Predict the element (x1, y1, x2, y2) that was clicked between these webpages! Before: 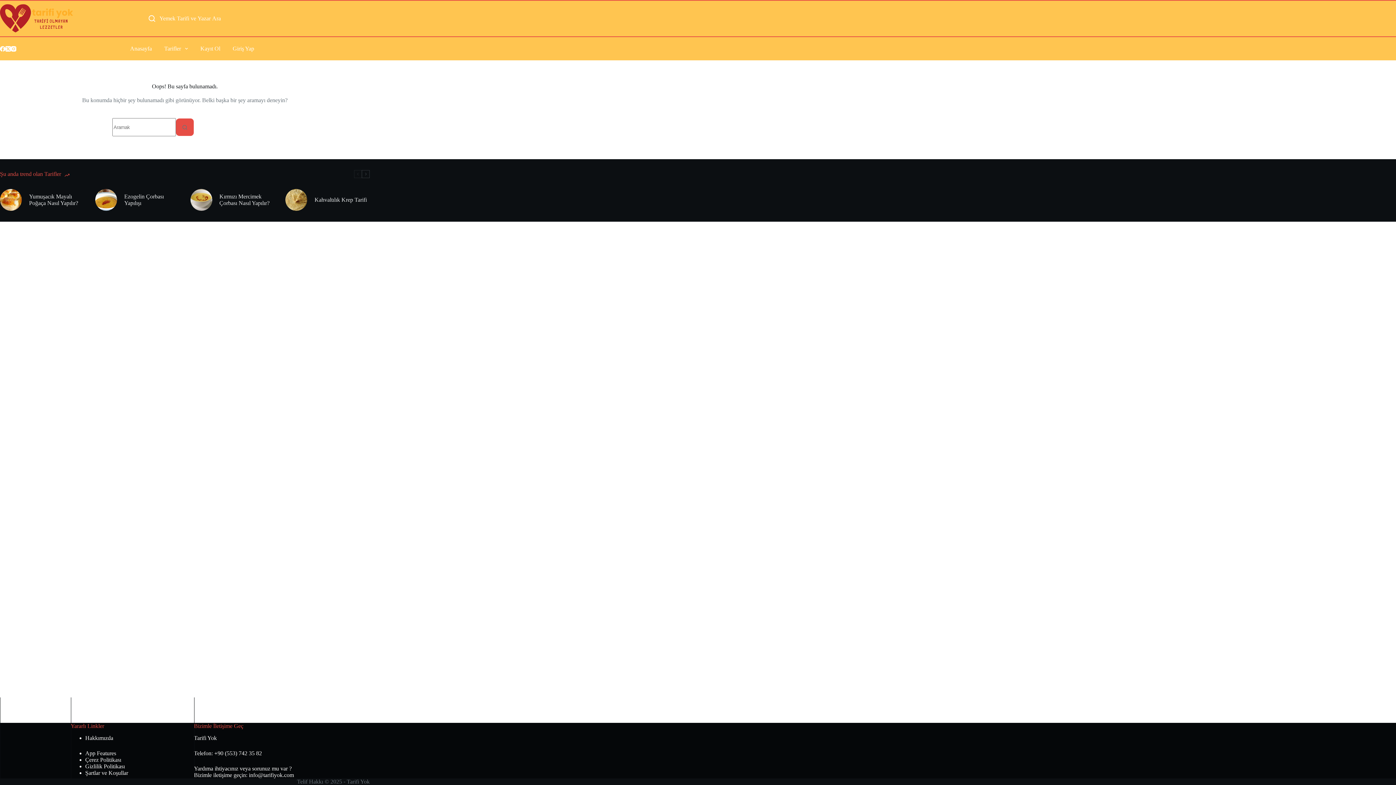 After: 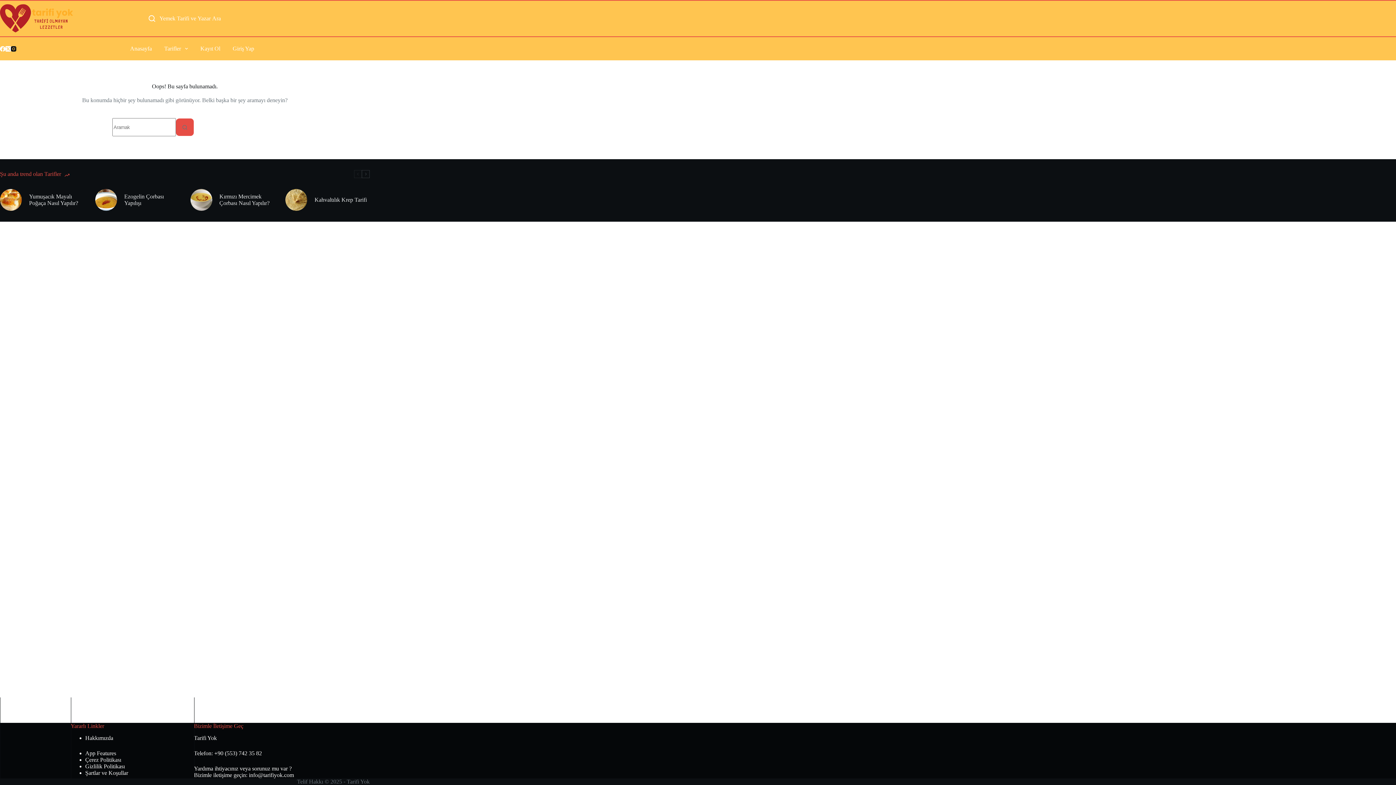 Action: bbox: (10, 46, 16, 51) label: Instagram